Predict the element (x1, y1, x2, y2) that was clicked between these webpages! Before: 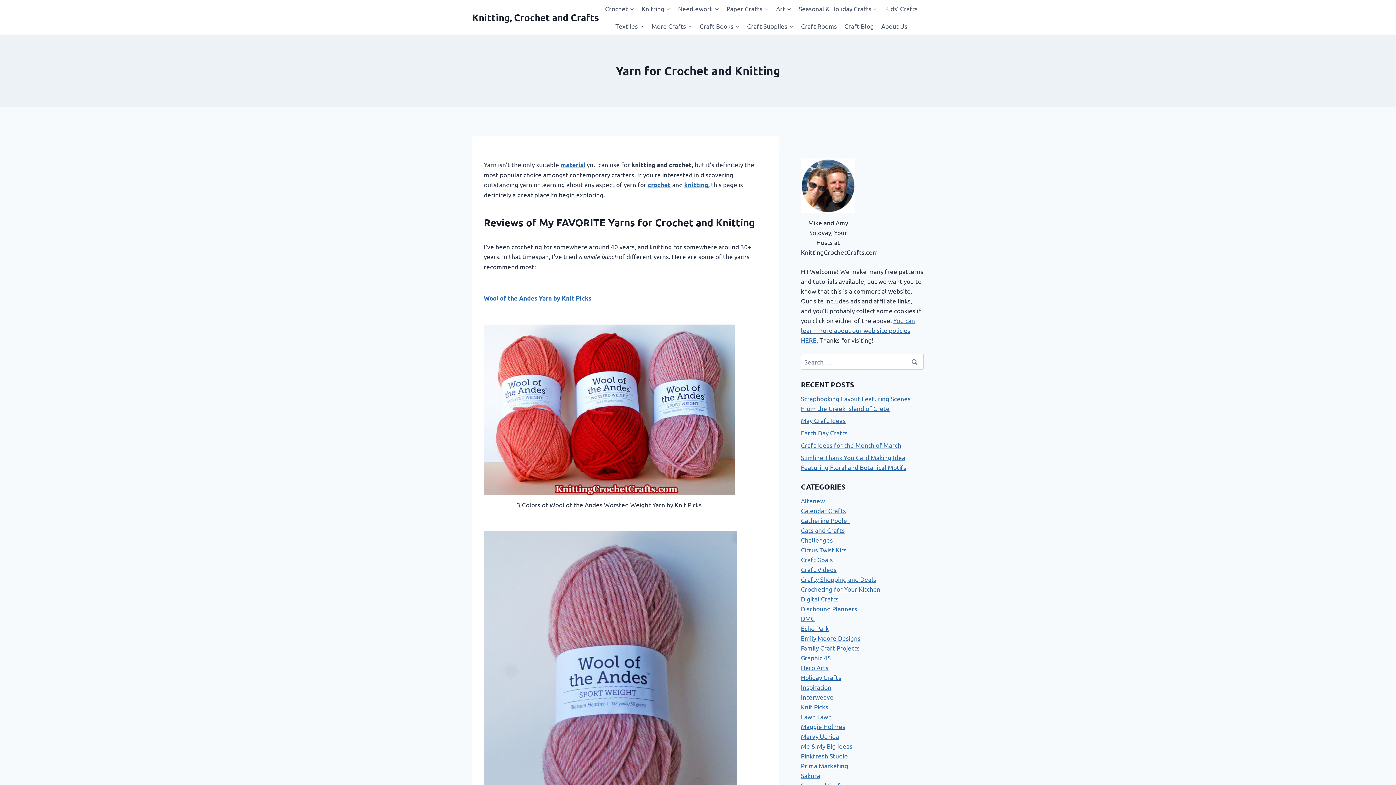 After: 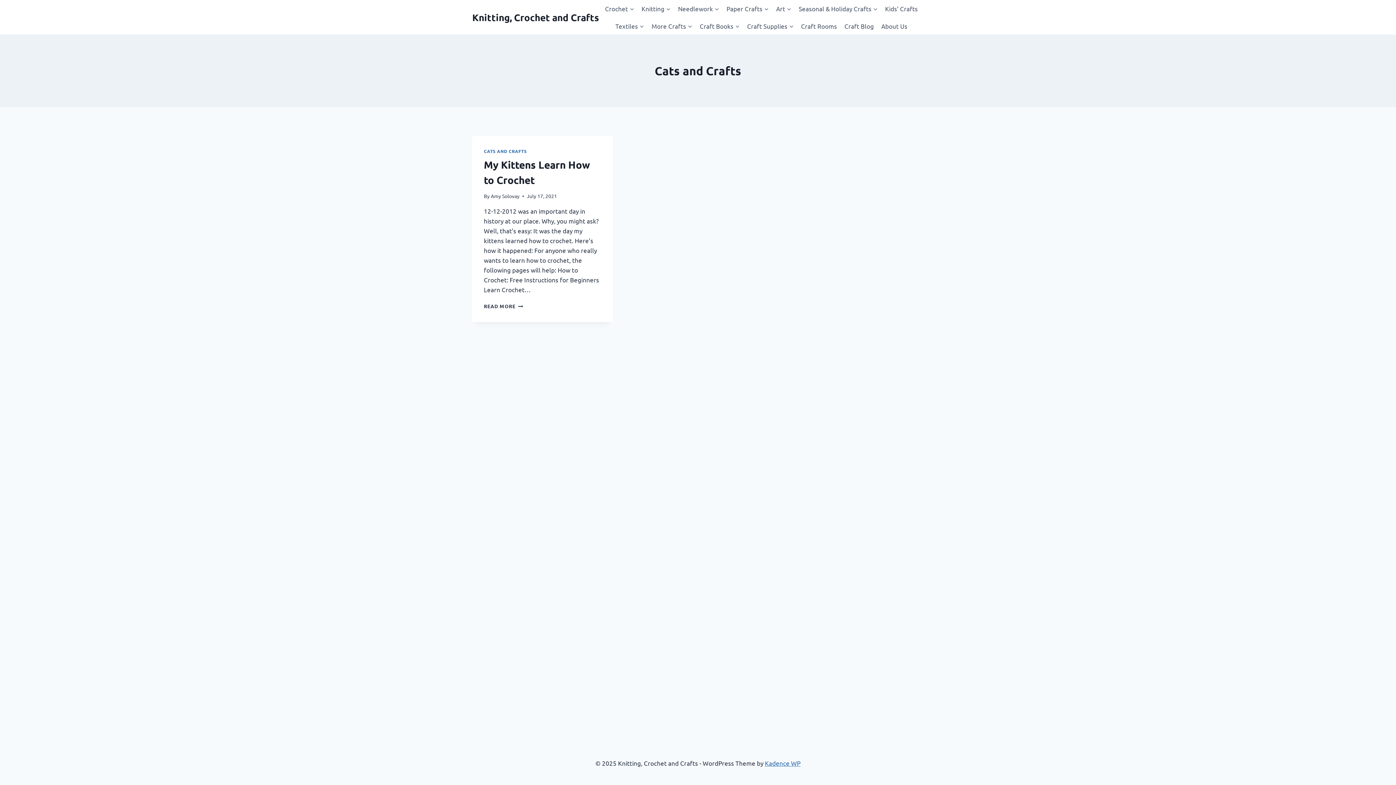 Action: label: Cats and Crafts bbox: (801, 526, 845, 534)